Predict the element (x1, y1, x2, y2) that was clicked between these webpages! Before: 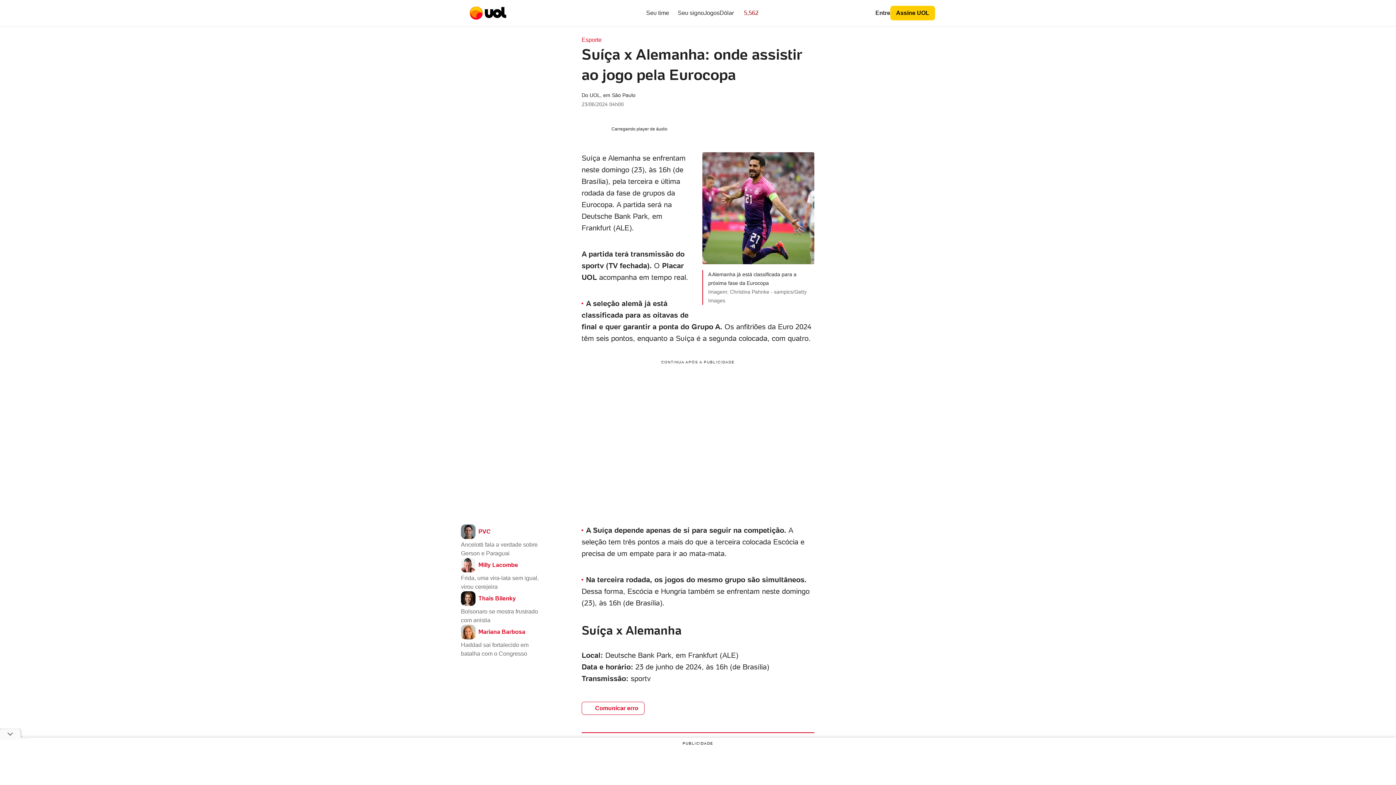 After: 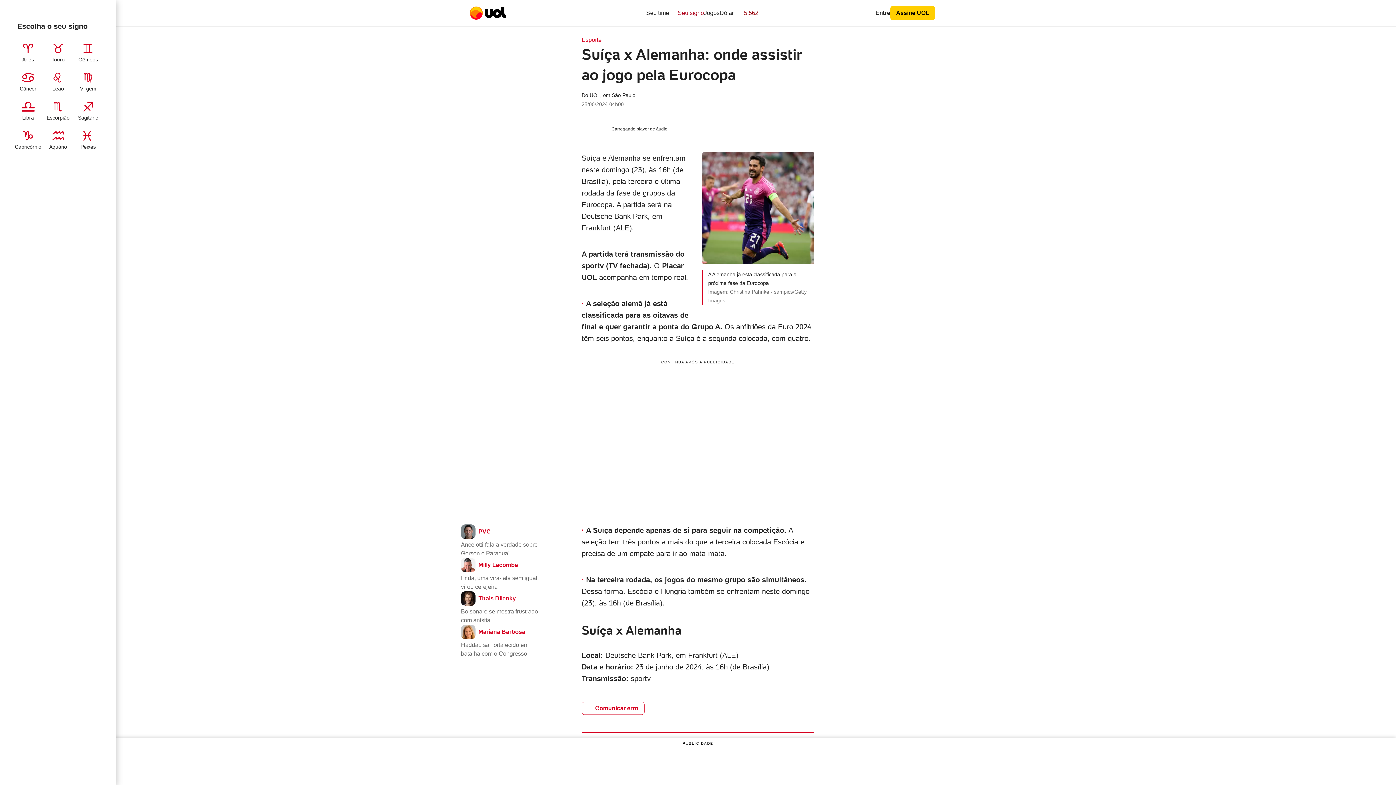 Action: bbox: (669, 7, 704, 18) label: Seu signo